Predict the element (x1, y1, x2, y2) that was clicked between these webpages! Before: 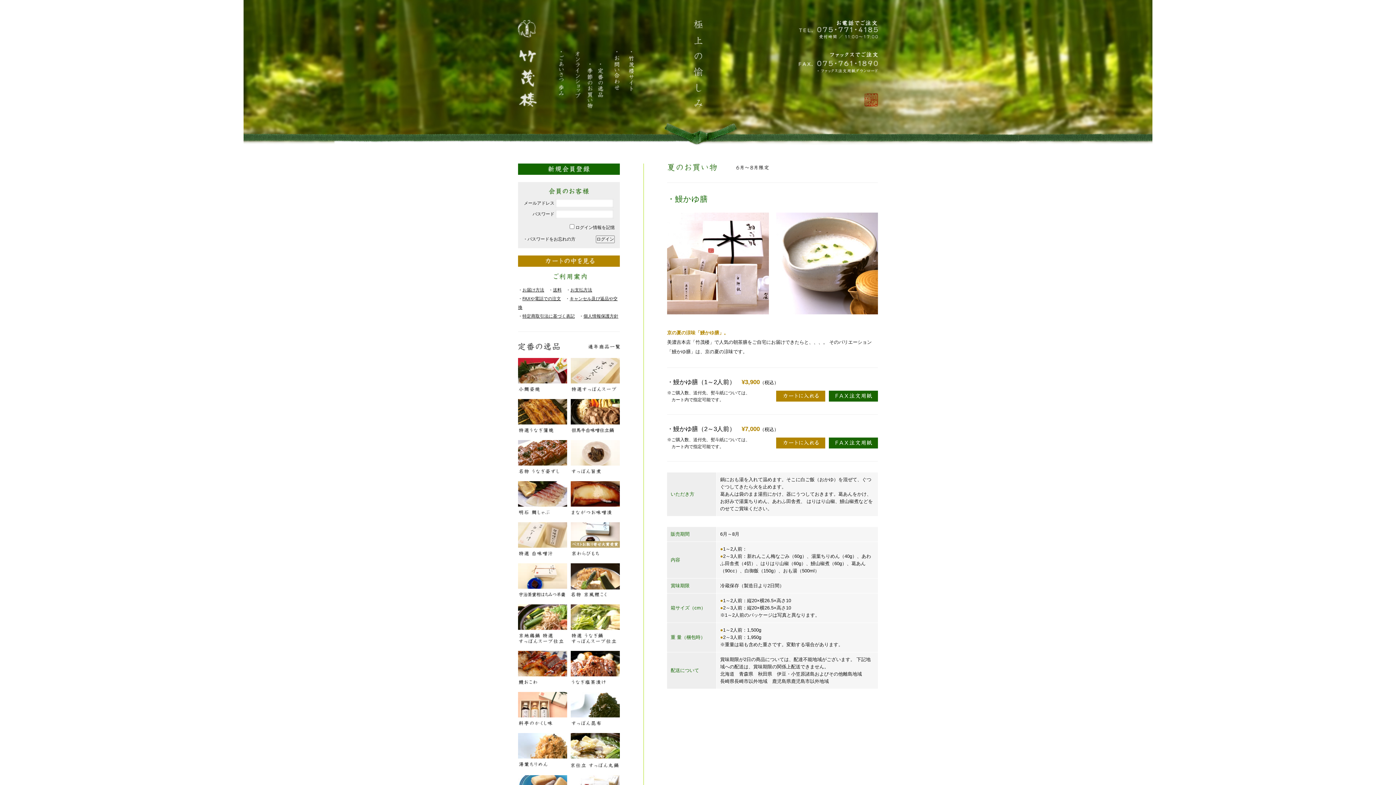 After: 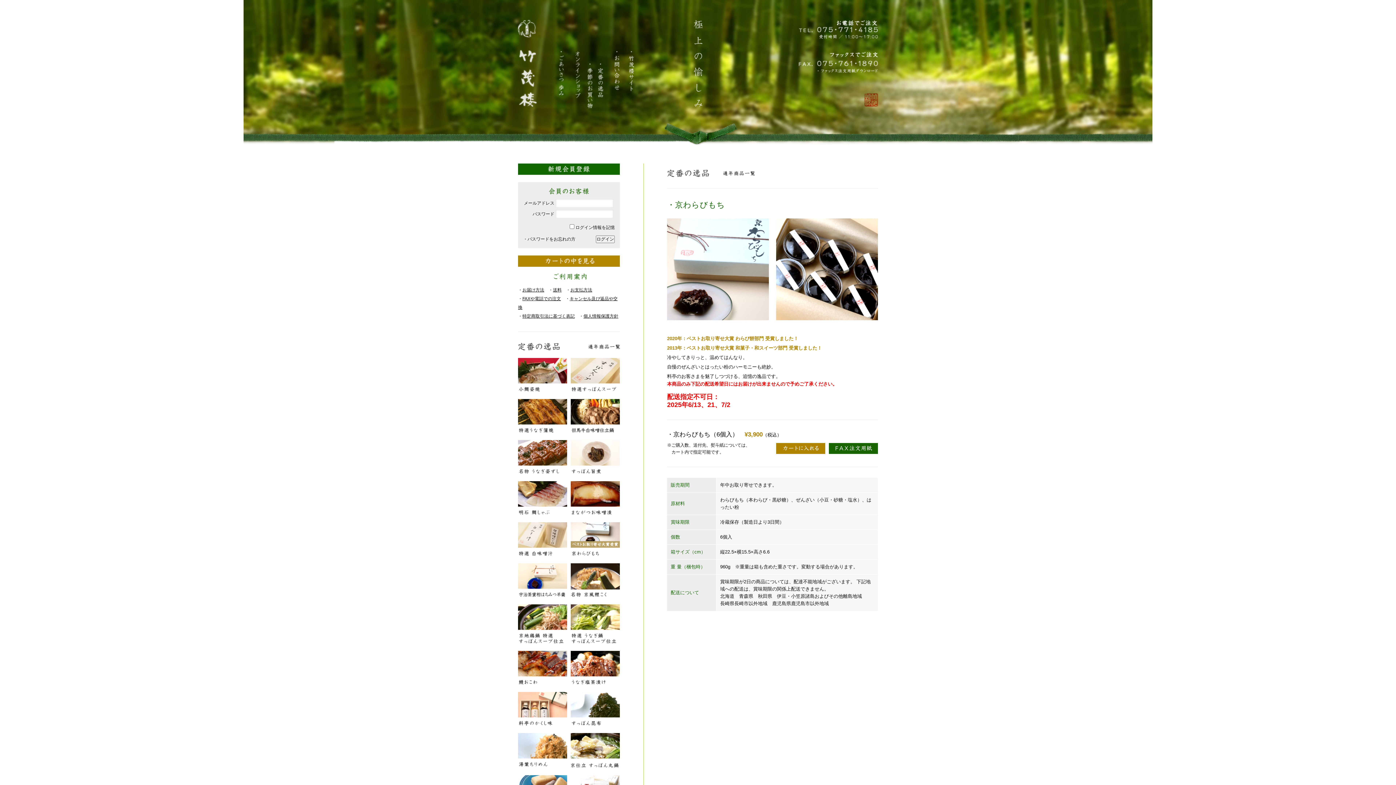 Action: bbox: (570, 522, 620, 528)